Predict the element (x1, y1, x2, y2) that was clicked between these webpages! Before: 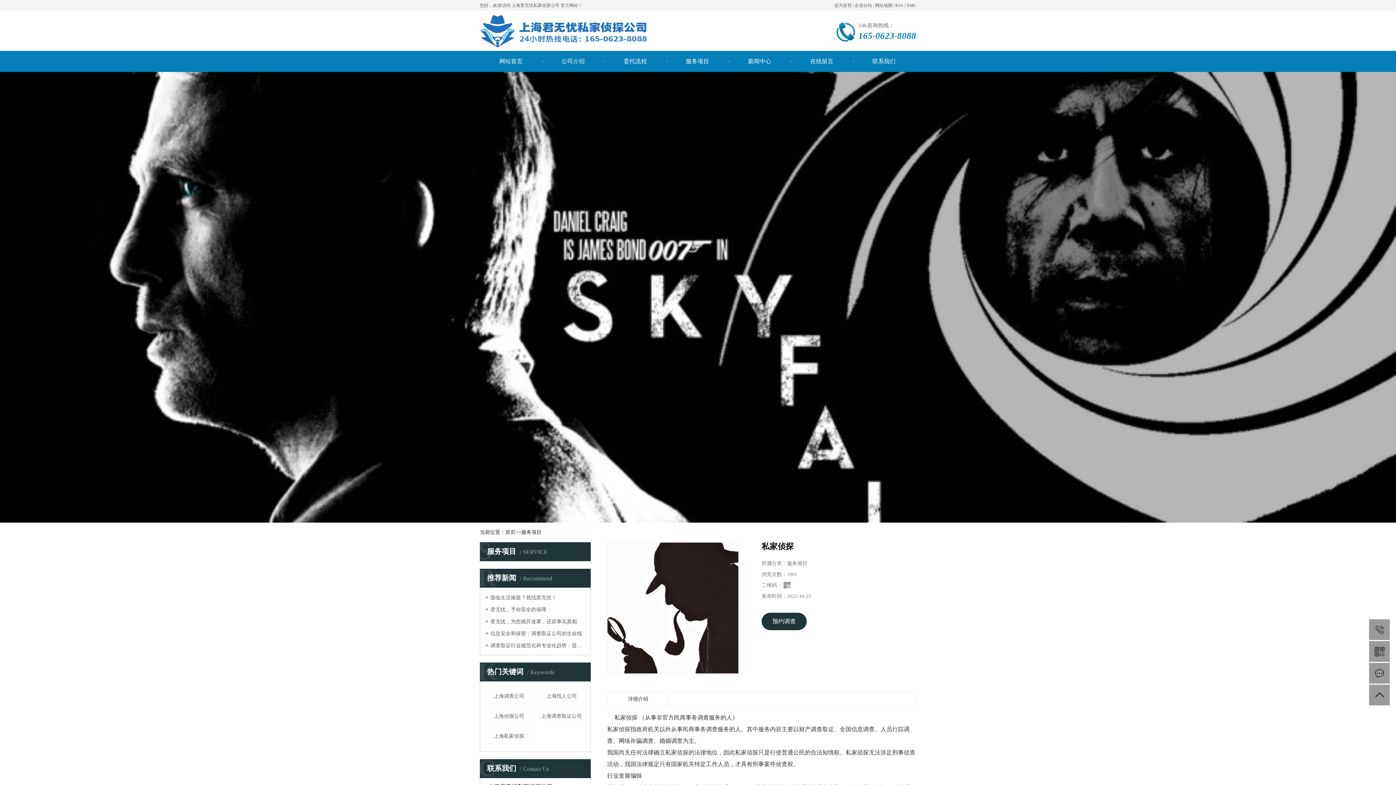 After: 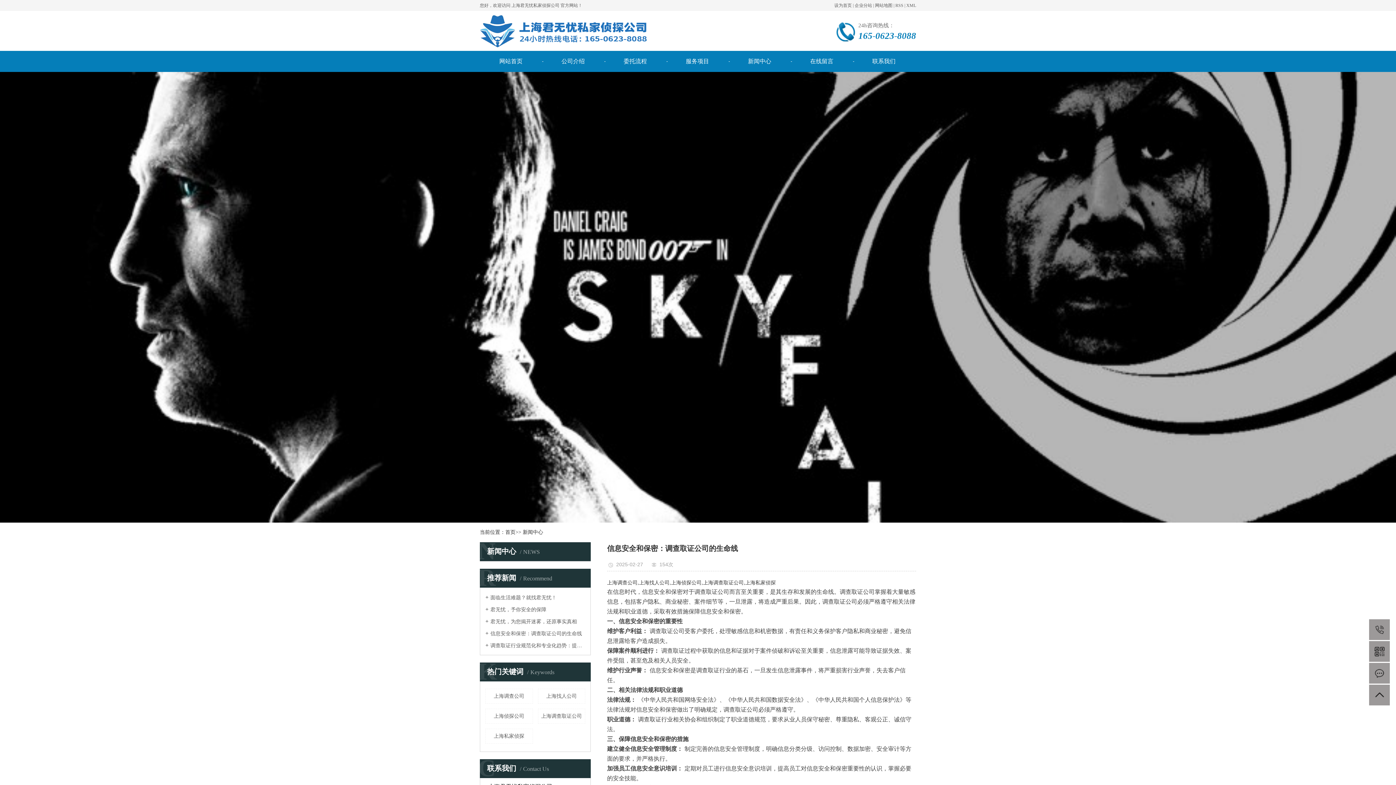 Action: label: 信息安全和保密：调查取证公司的生命线 bbox: (485, 630, 585, 637)